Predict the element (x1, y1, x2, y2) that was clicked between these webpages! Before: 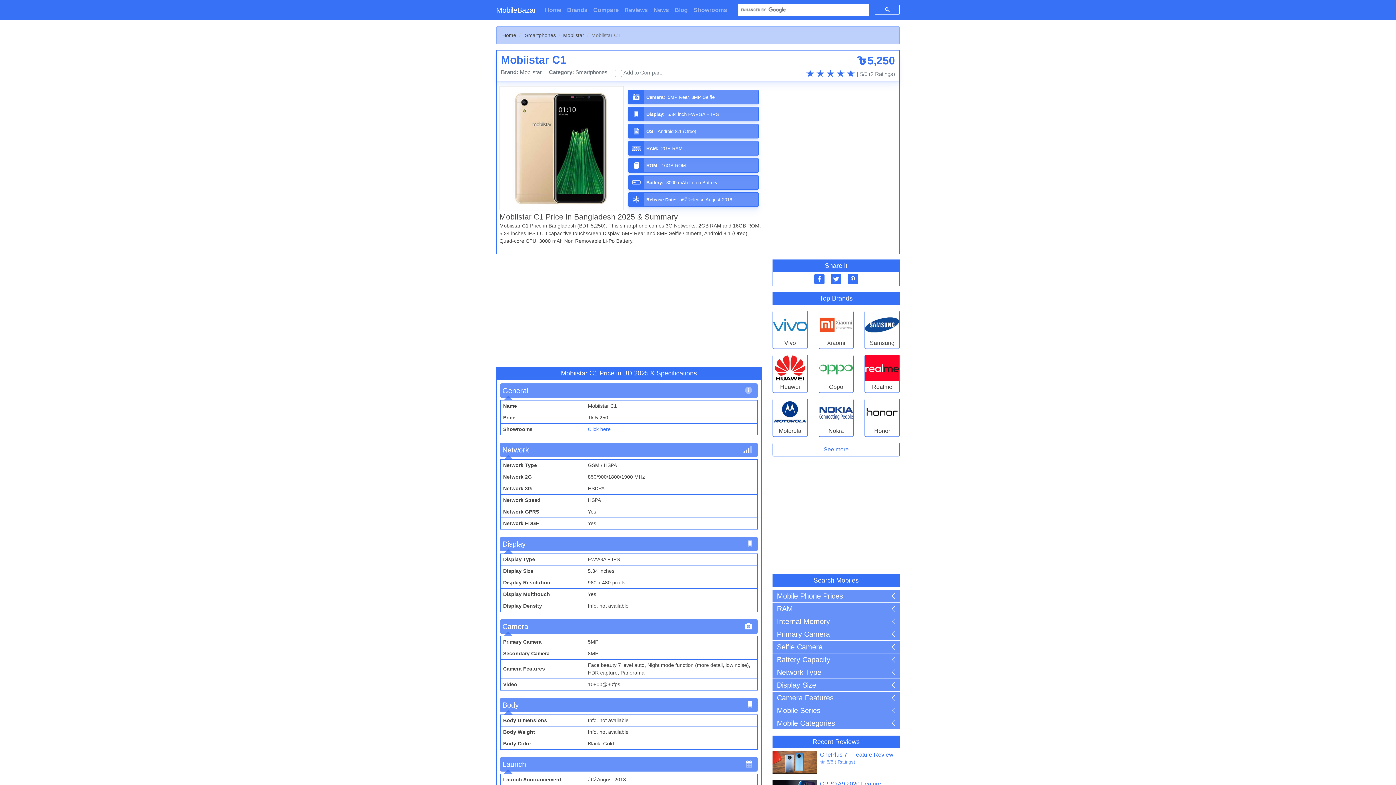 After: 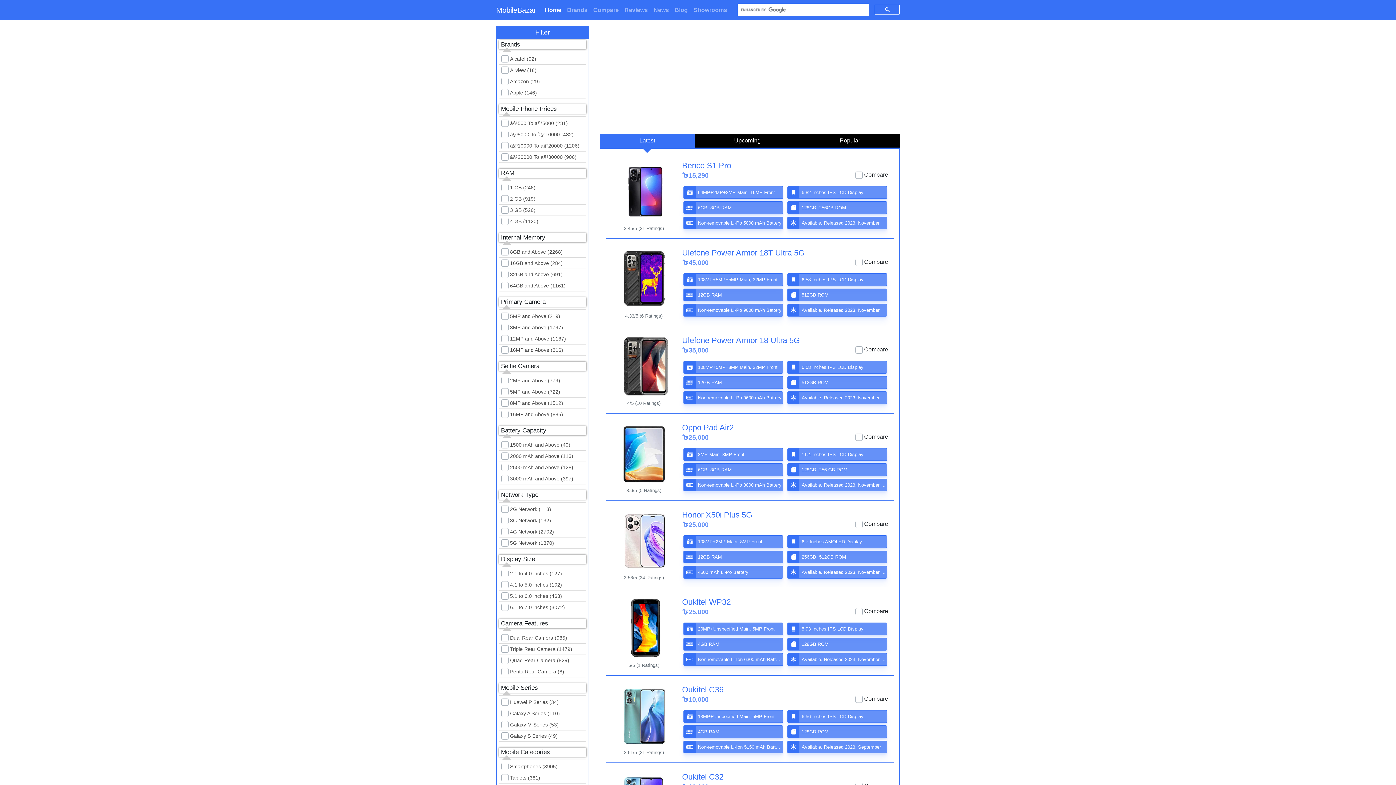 Action: bbox: (542, 2, 564, 17) label: Home